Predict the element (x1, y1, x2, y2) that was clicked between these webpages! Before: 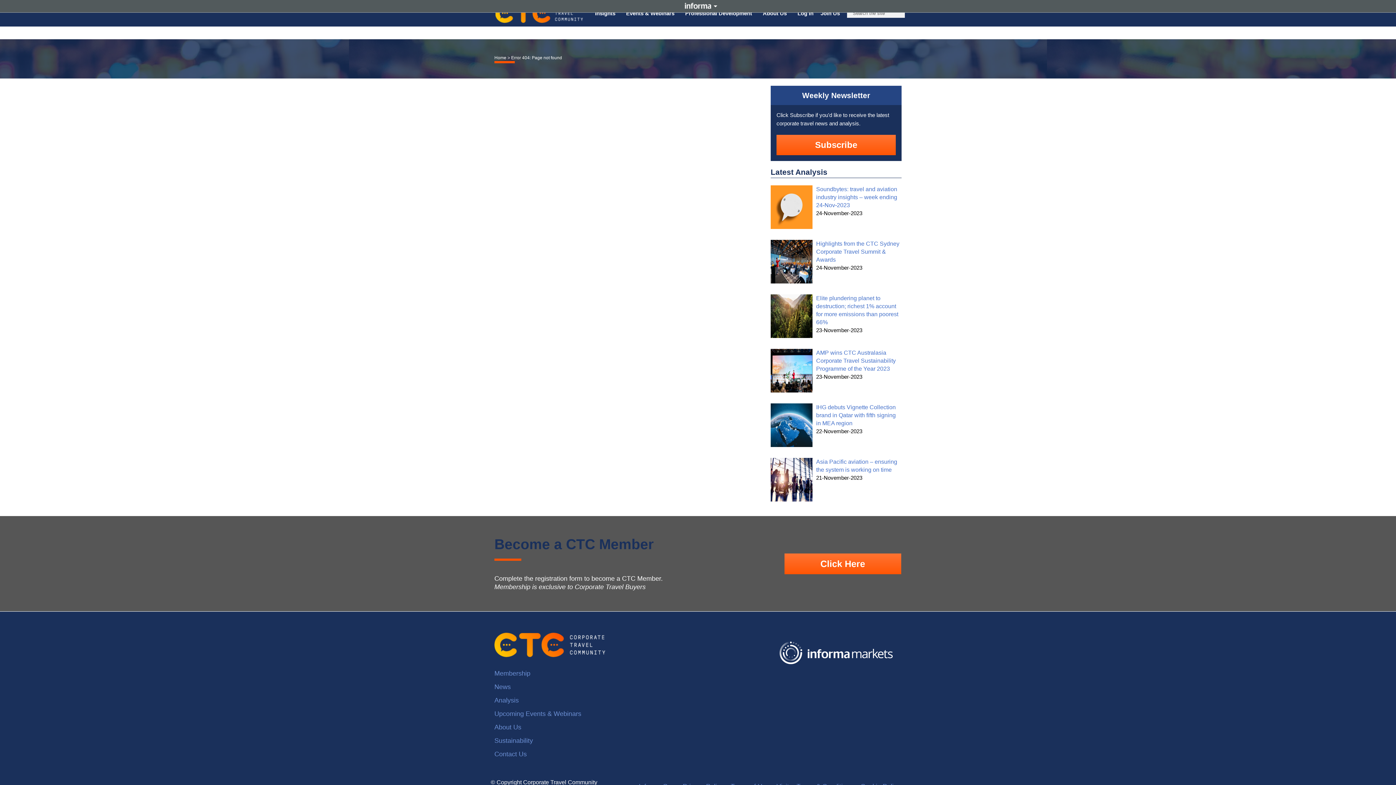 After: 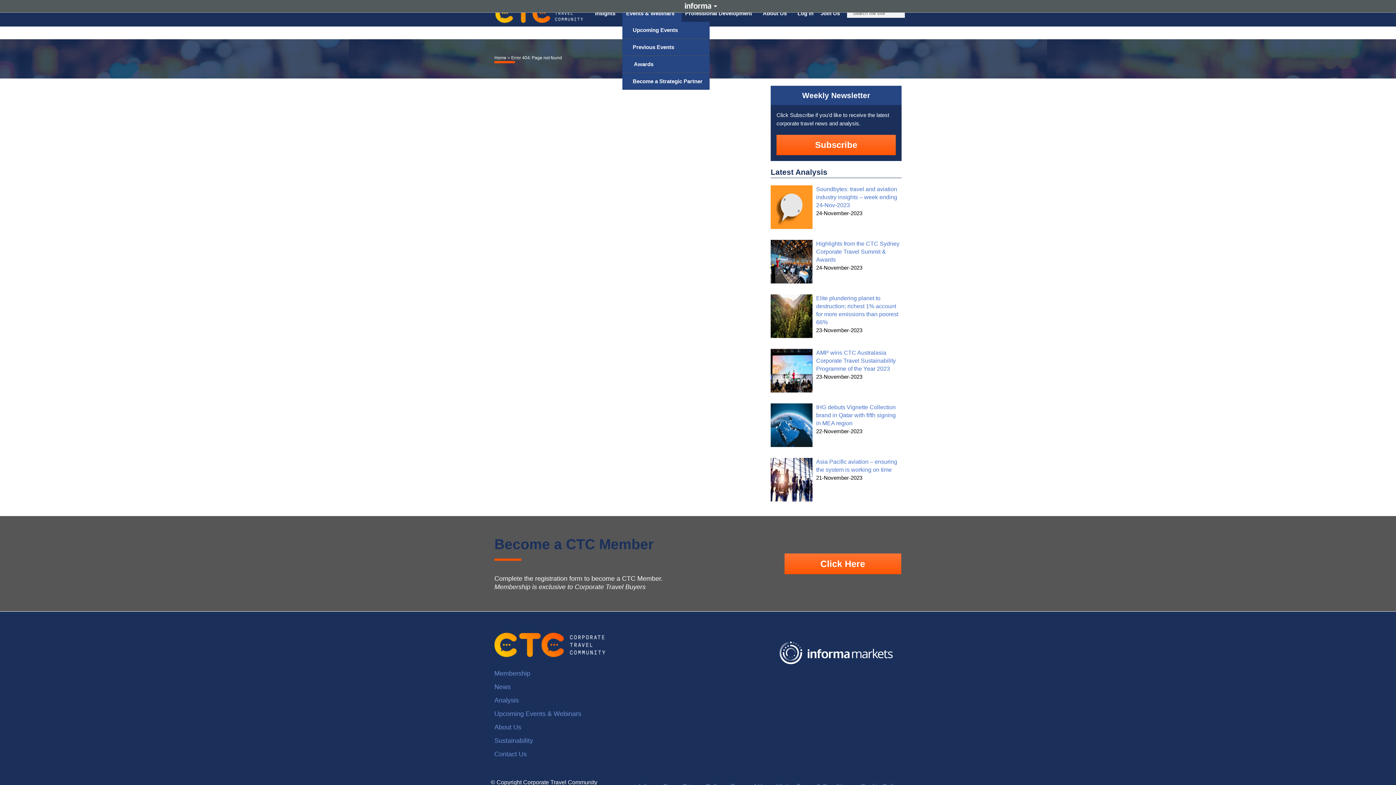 Action: label: Events & Webinars bbox: (622, 4, 681, 21)